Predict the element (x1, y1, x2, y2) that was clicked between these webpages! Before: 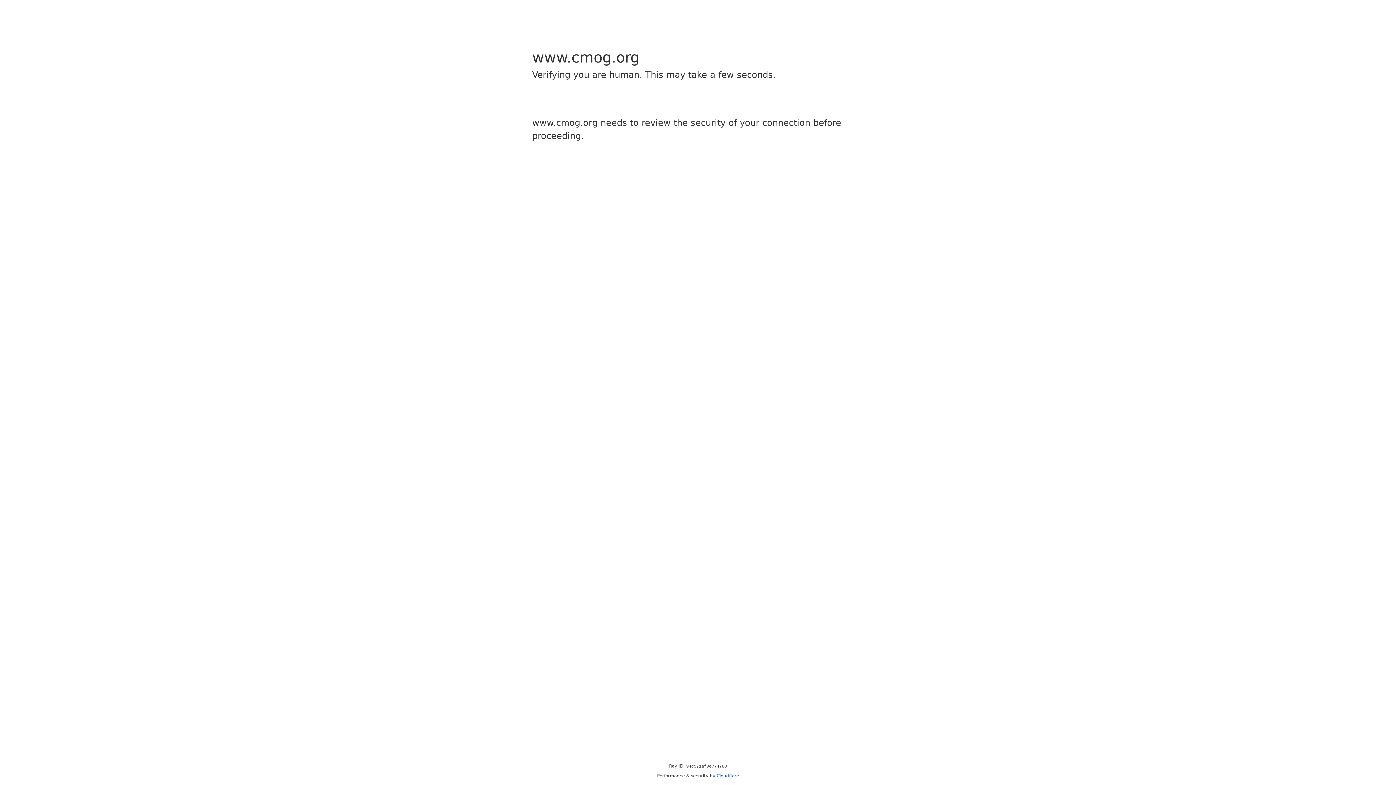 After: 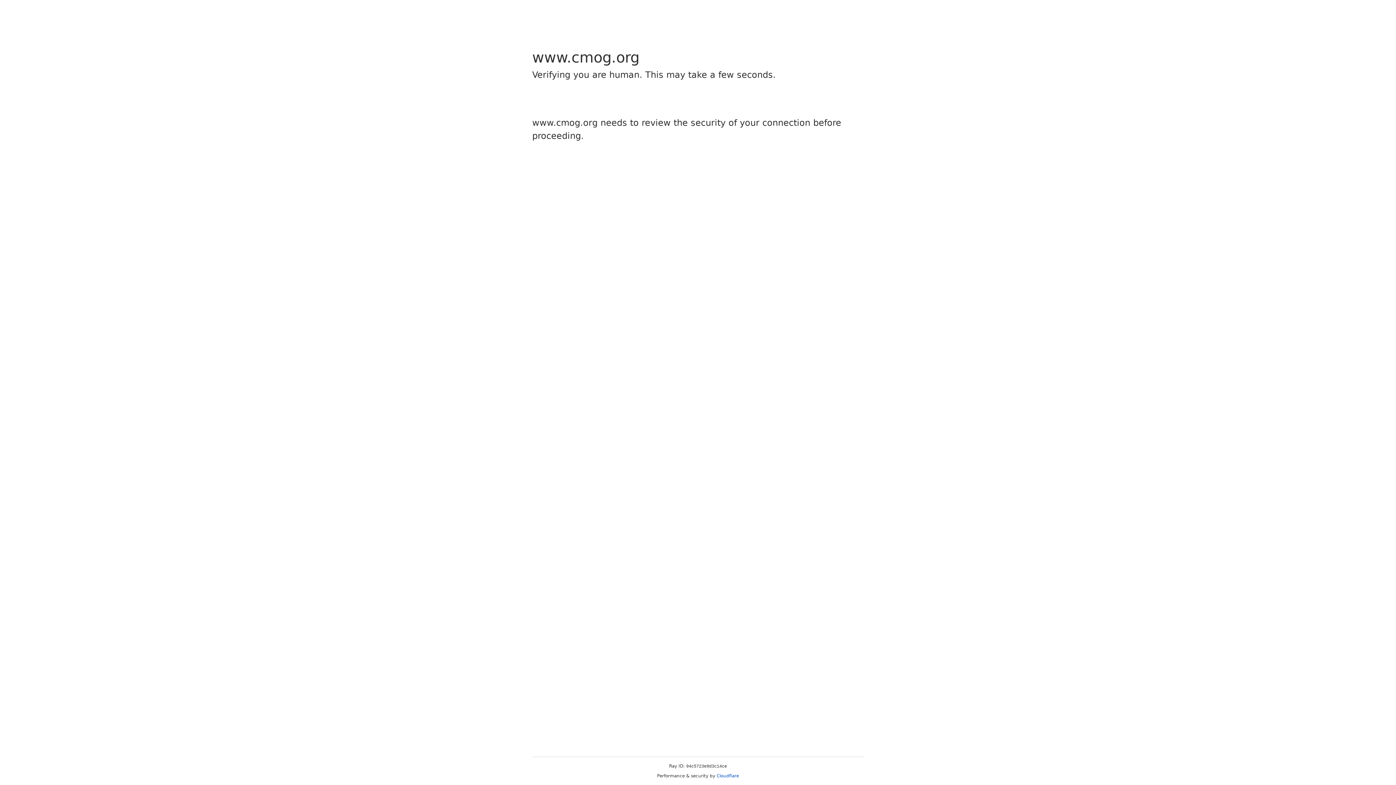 Action: label: Cloudflare bbox: (716, 773, 739, 778)